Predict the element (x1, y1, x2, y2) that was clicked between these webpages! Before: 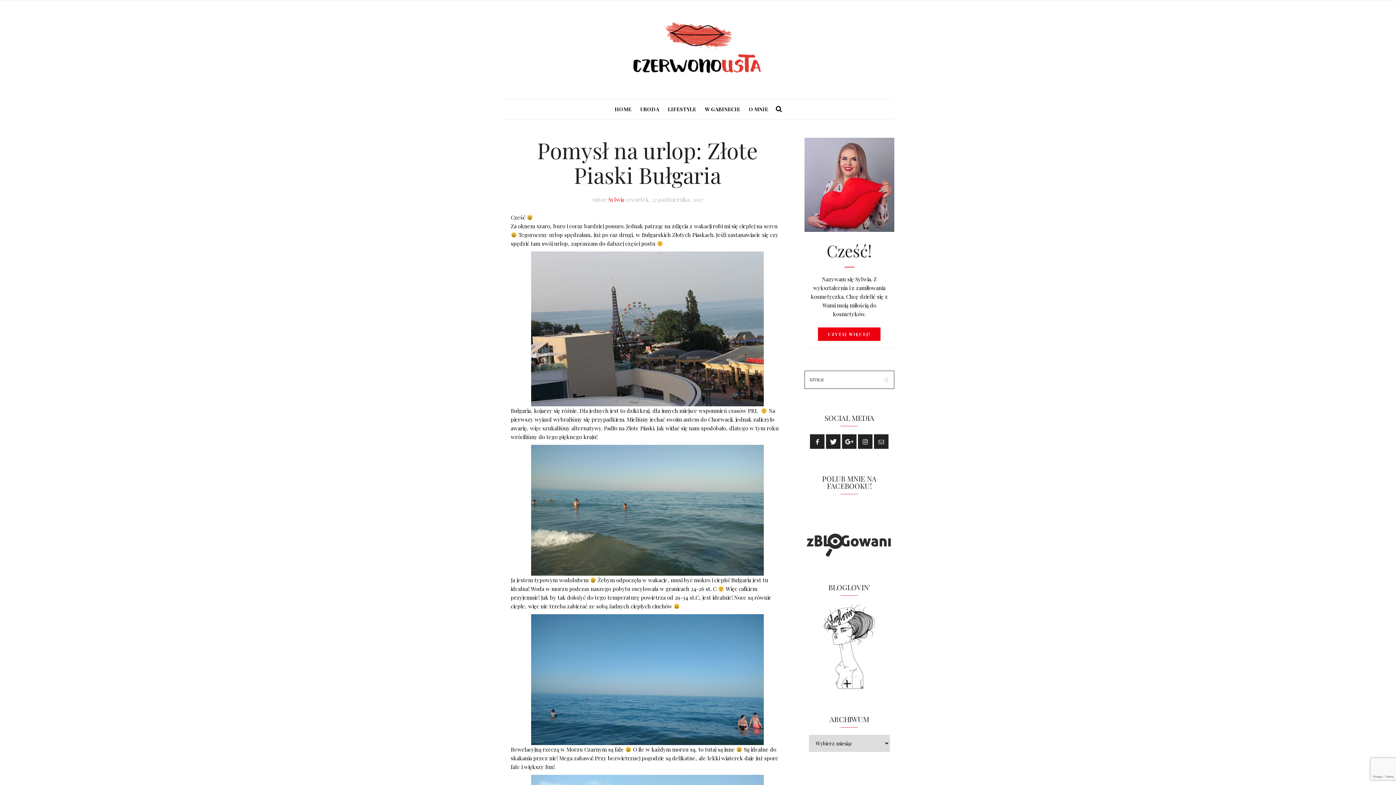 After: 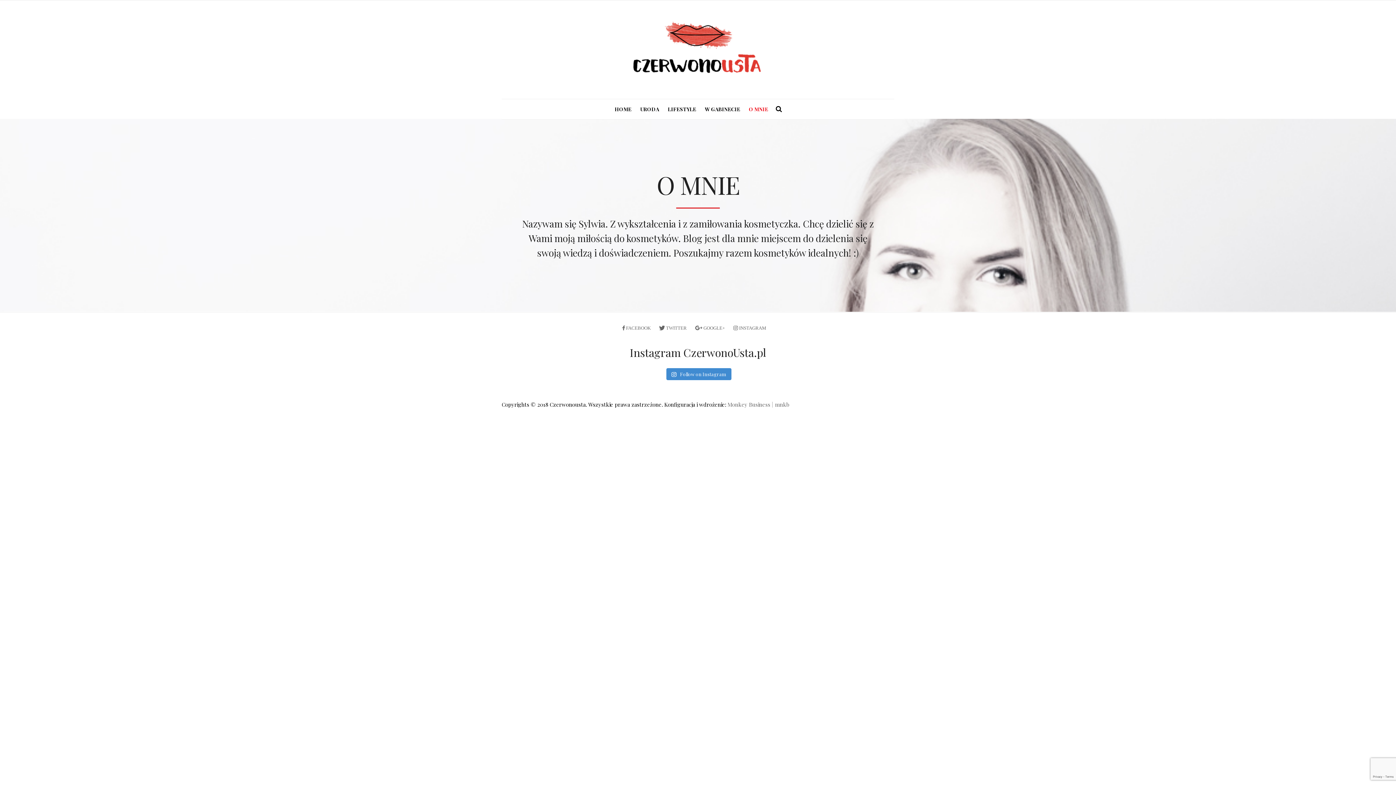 Action: label: CZYTAJ WIĘCEJ! bbox: (818, 327, 880, 341)